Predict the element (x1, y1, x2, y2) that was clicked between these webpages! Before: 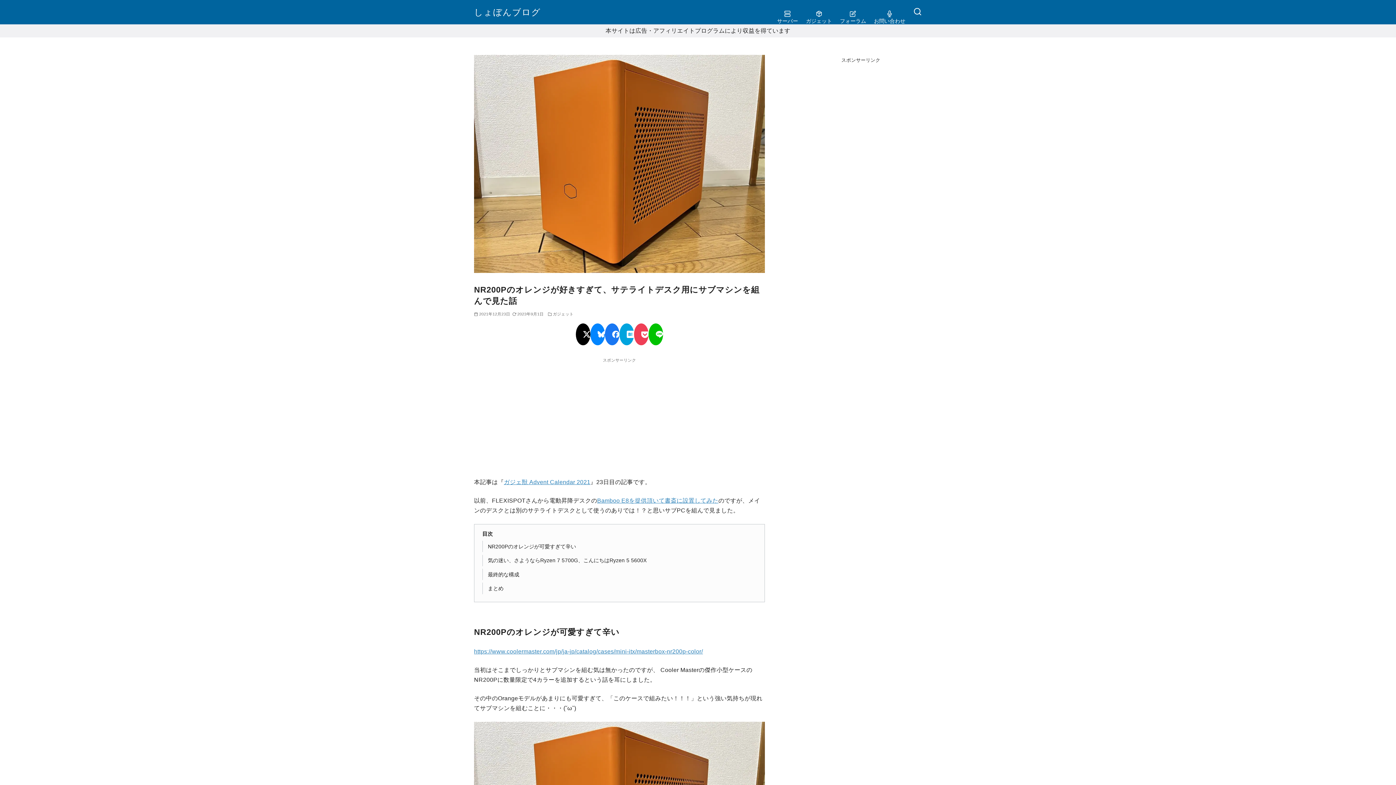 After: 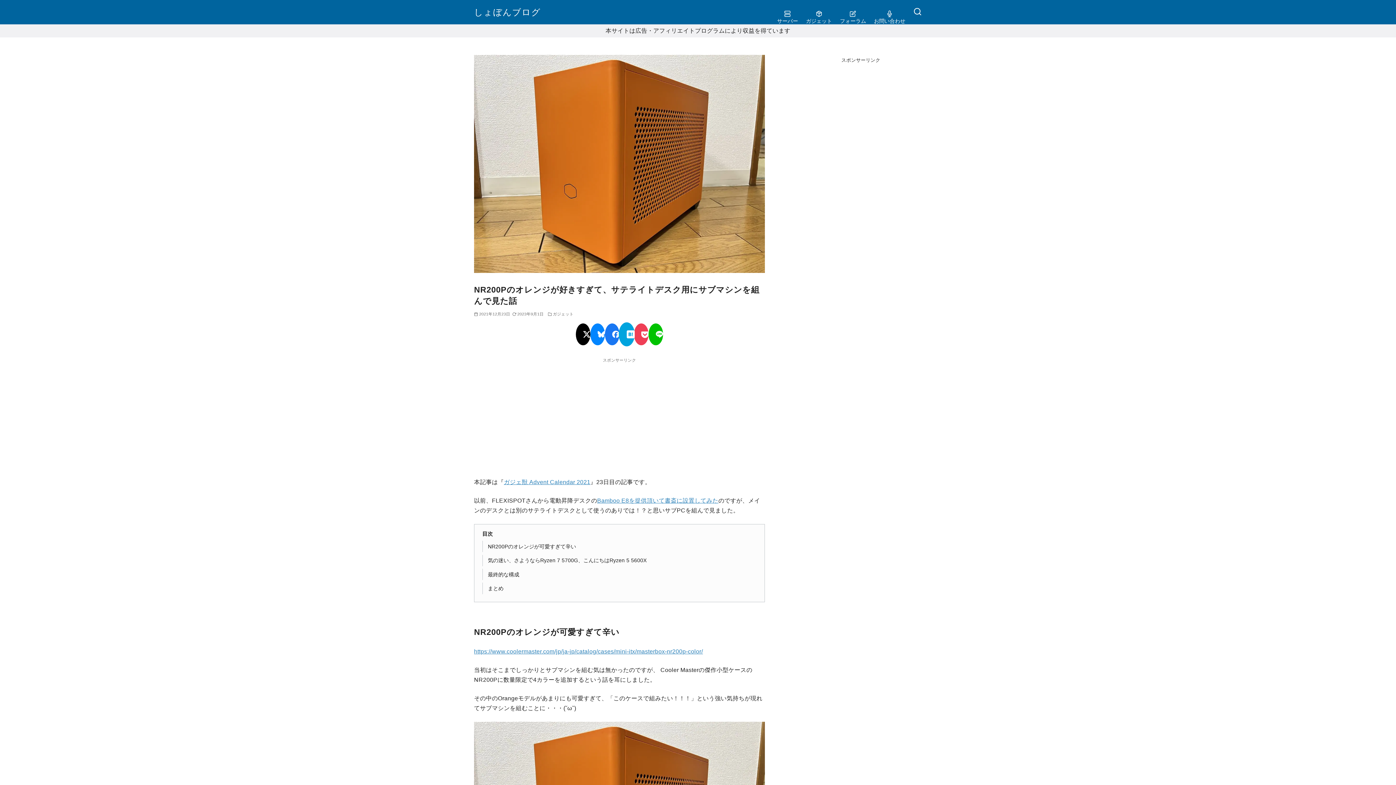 Action: bbox: (619, 323, 641, 345)